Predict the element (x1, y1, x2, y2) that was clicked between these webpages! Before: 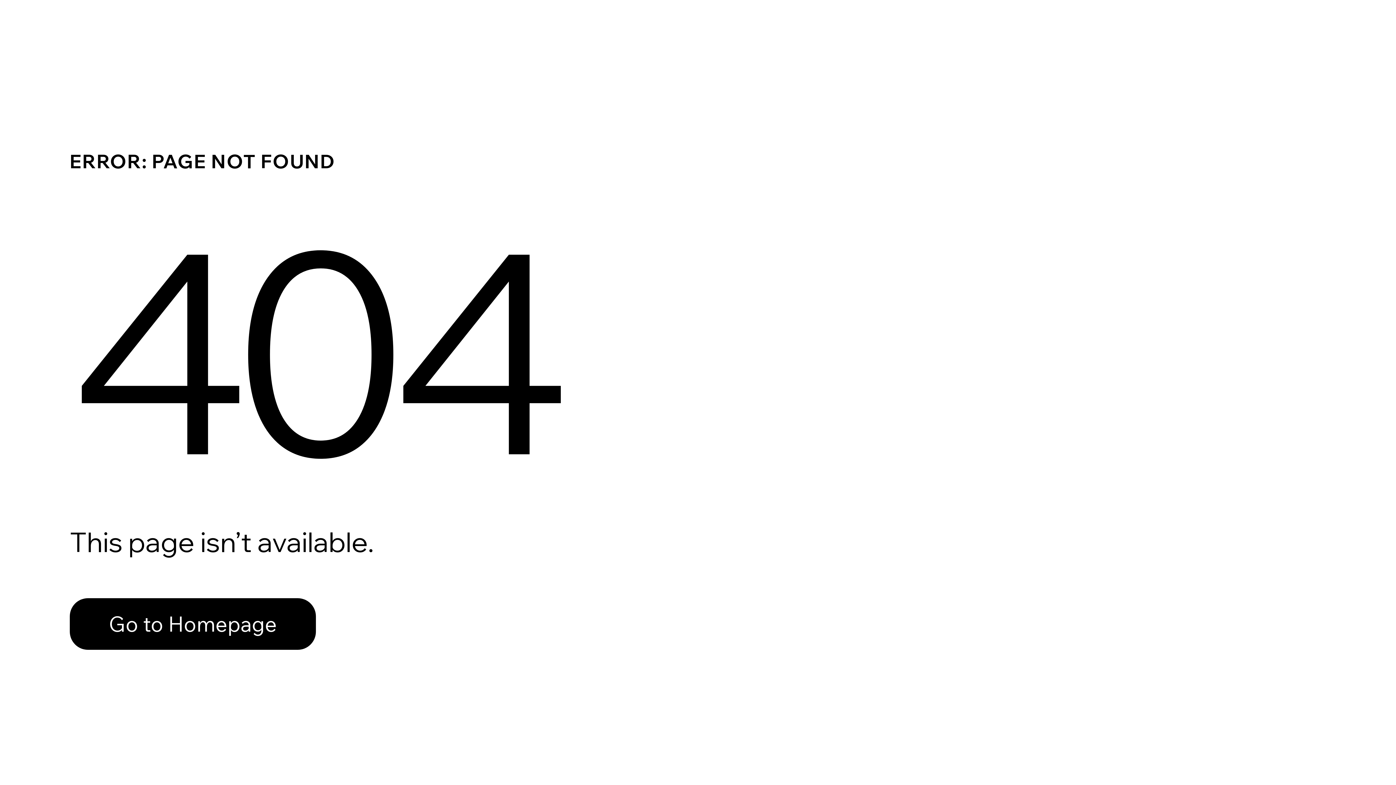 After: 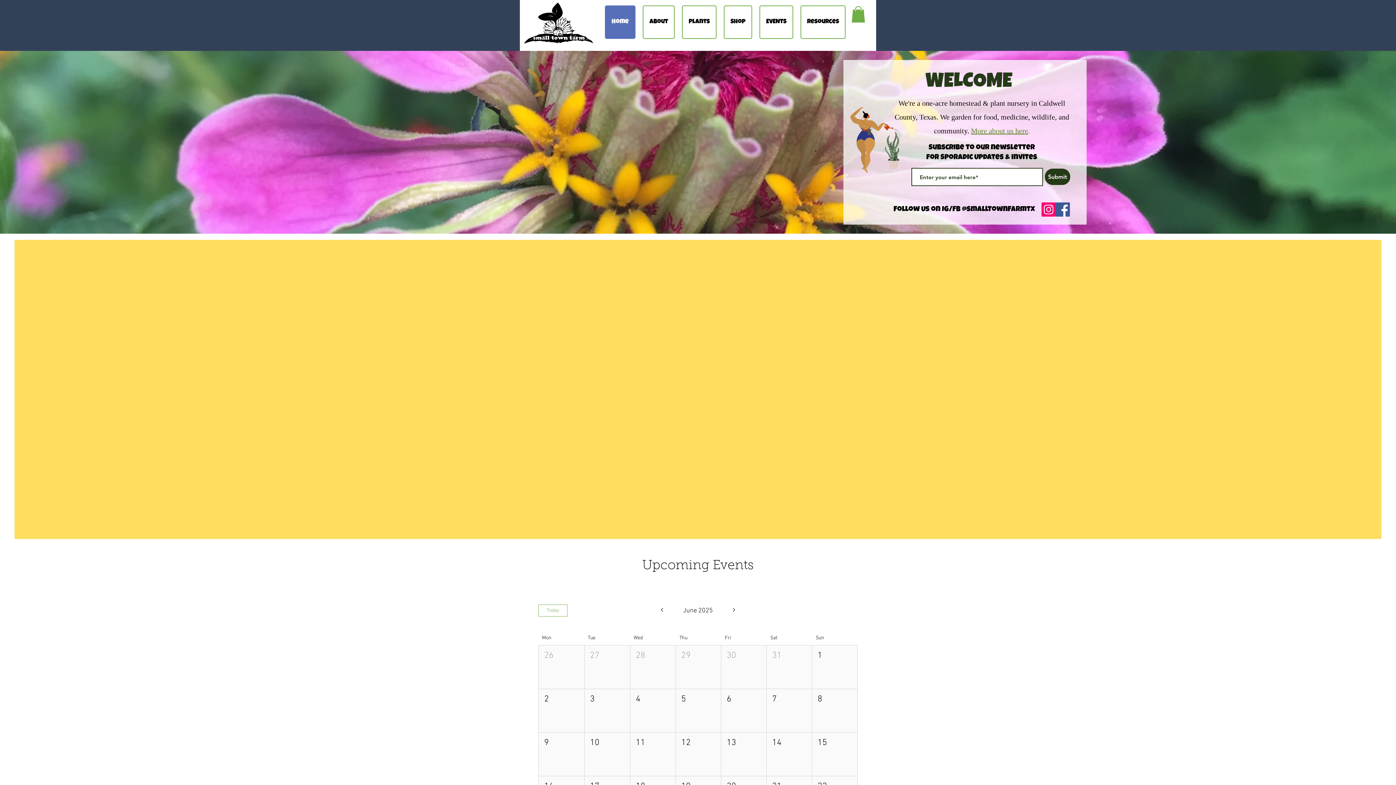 Action: label: Go to Homepage bbox: (69, 598, 316, 650)